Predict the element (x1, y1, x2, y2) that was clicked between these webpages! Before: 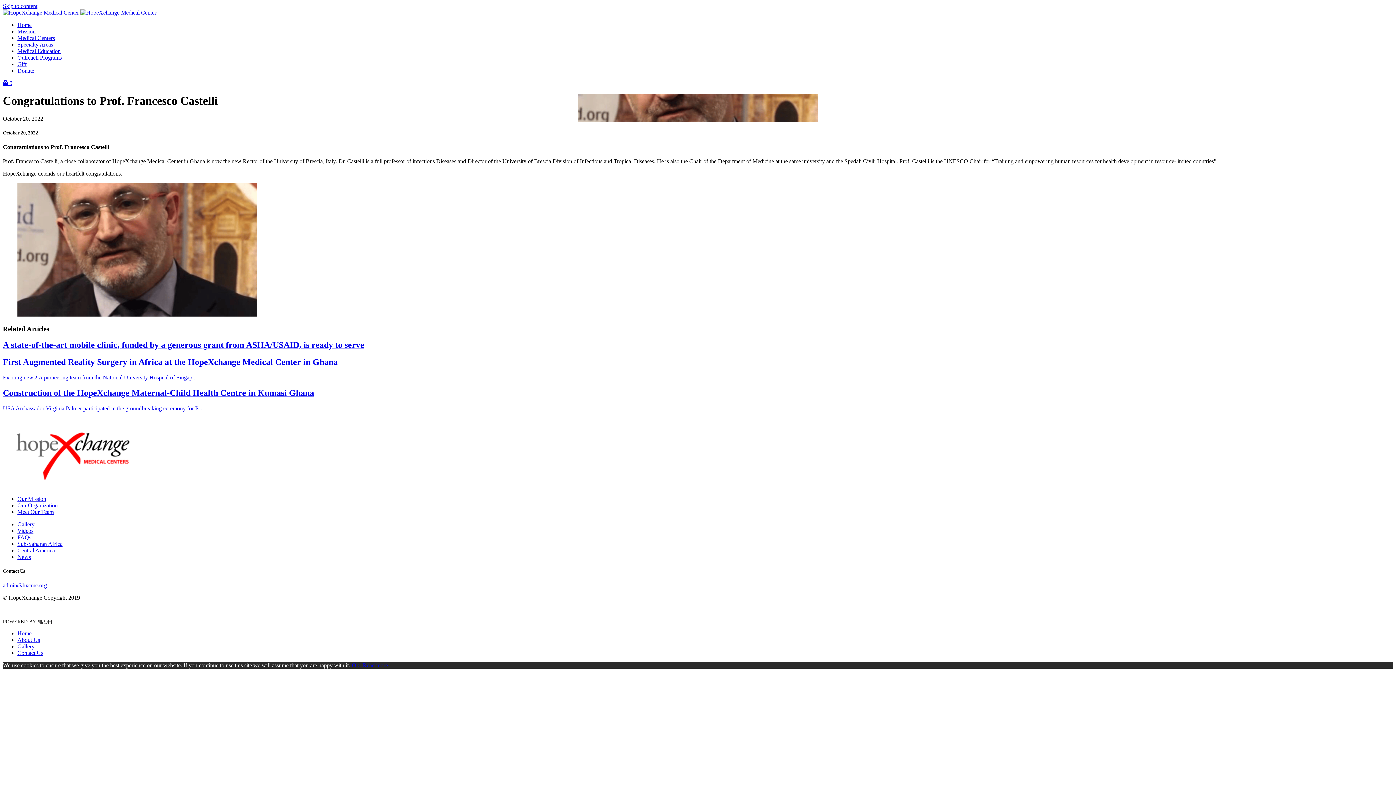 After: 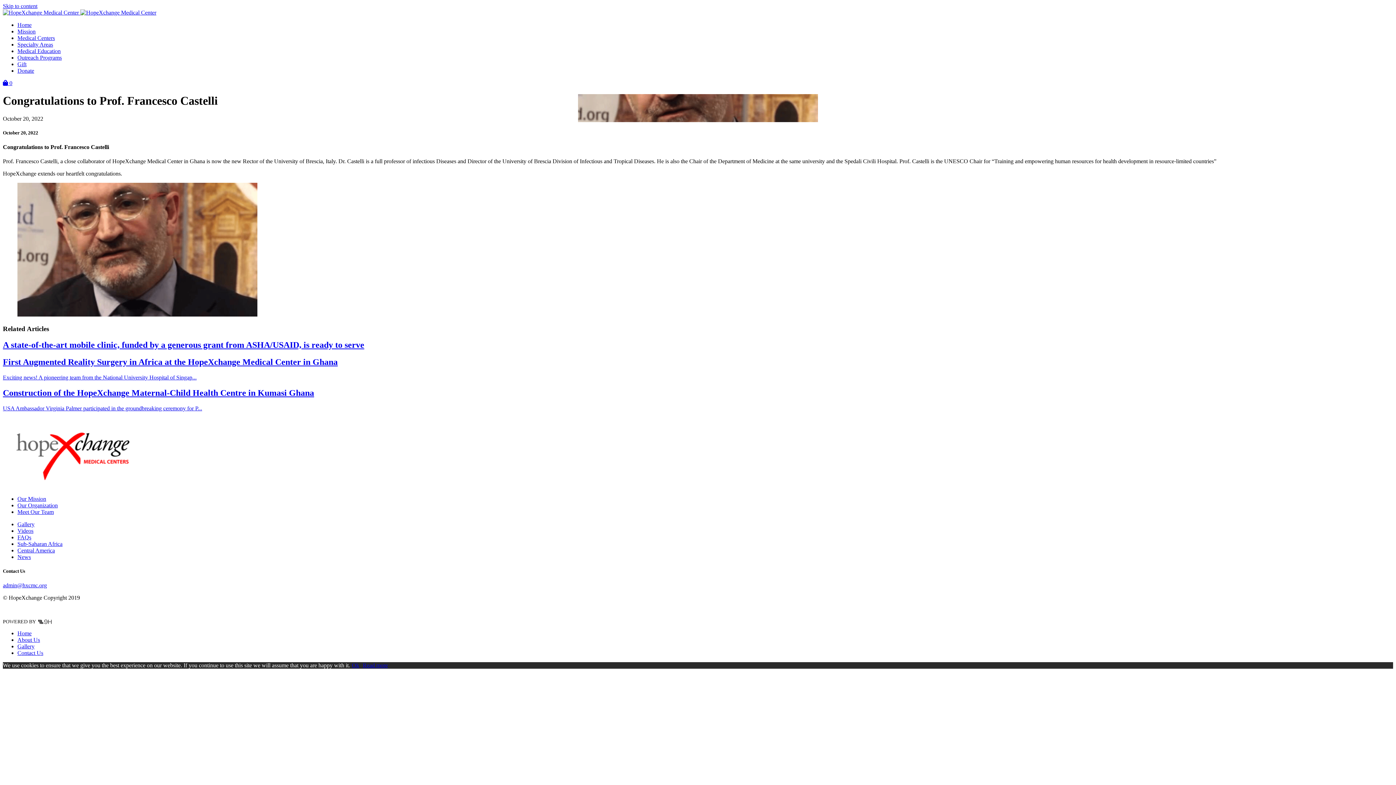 Action: label: Home bbox: (17, 630, 31, 636)